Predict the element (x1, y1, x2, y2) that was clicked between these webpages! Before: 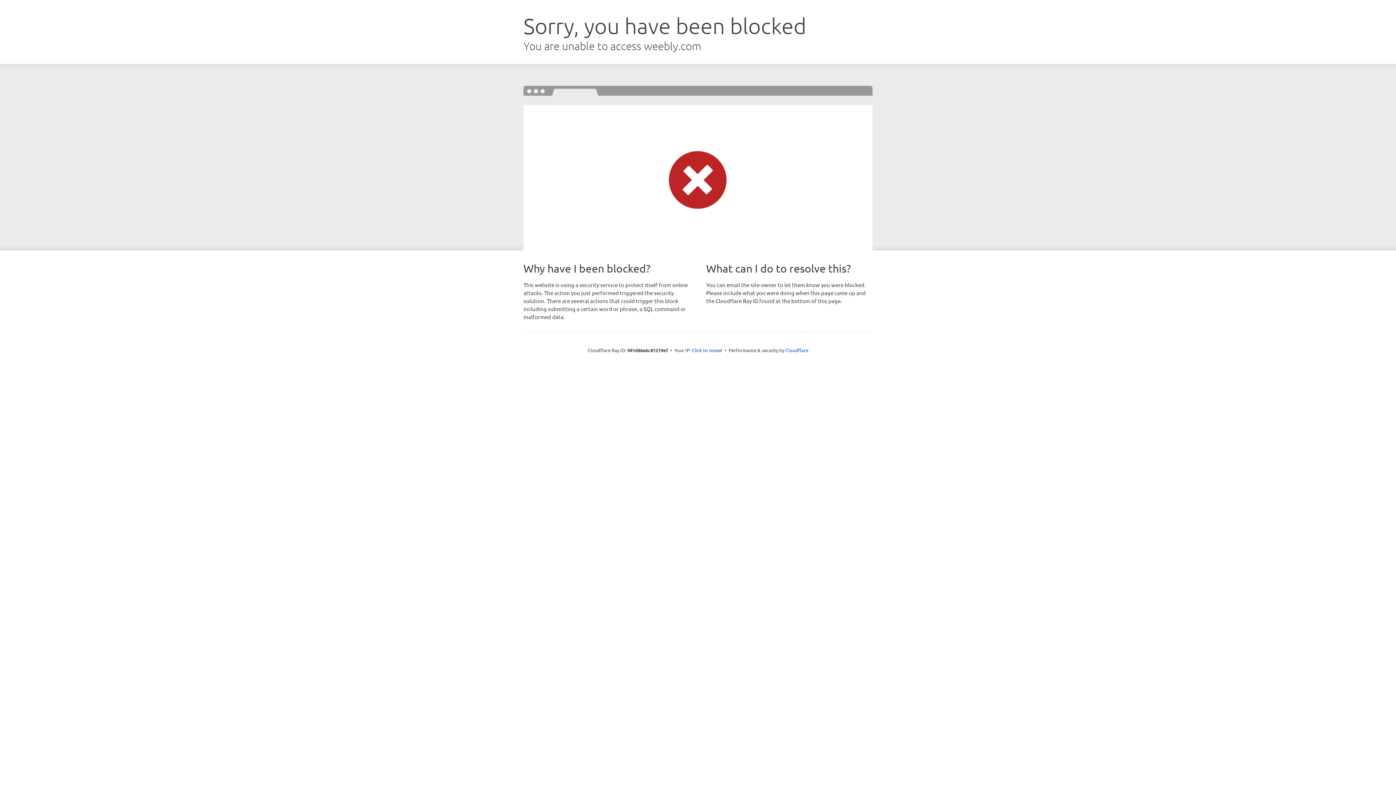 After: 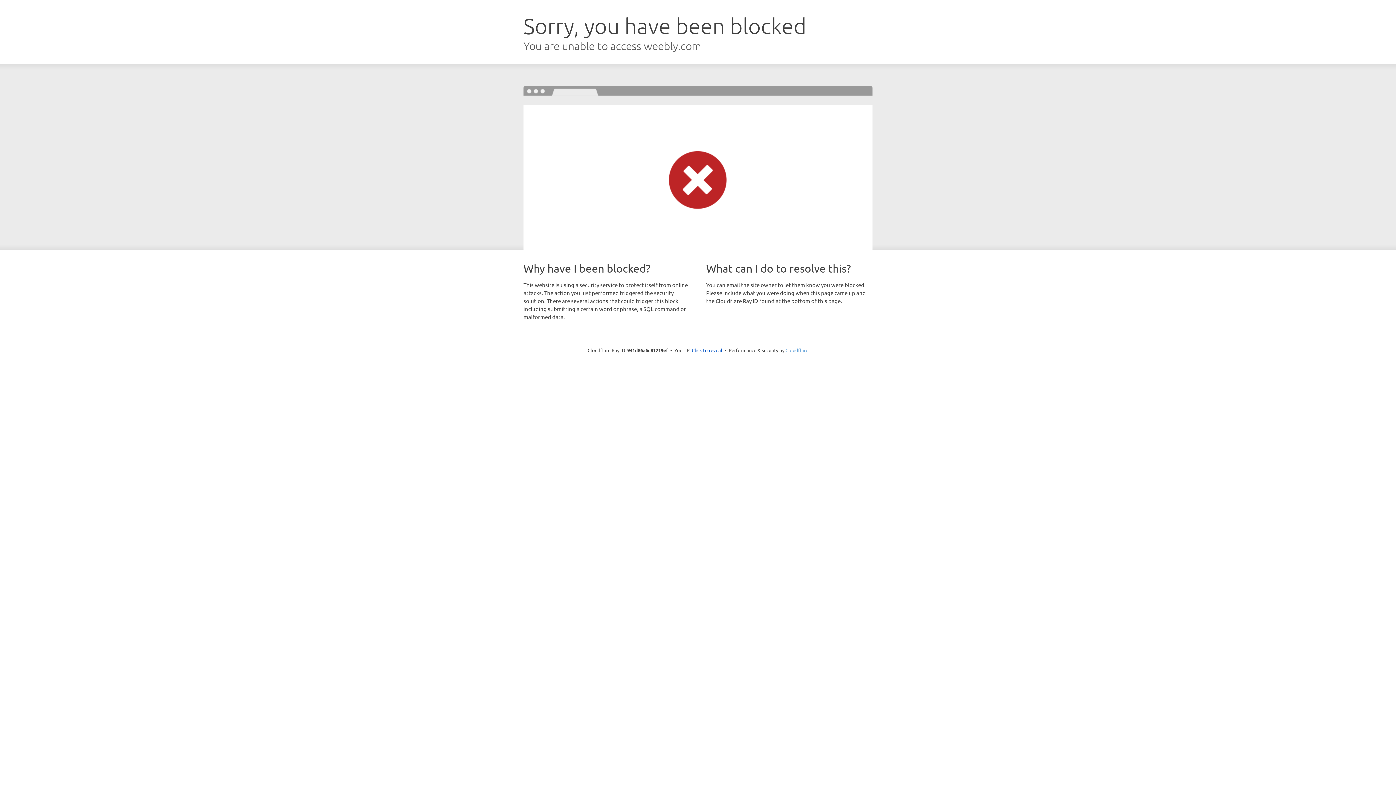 Action: bbox: (785, 347, 808, 353) label: Cloudflare